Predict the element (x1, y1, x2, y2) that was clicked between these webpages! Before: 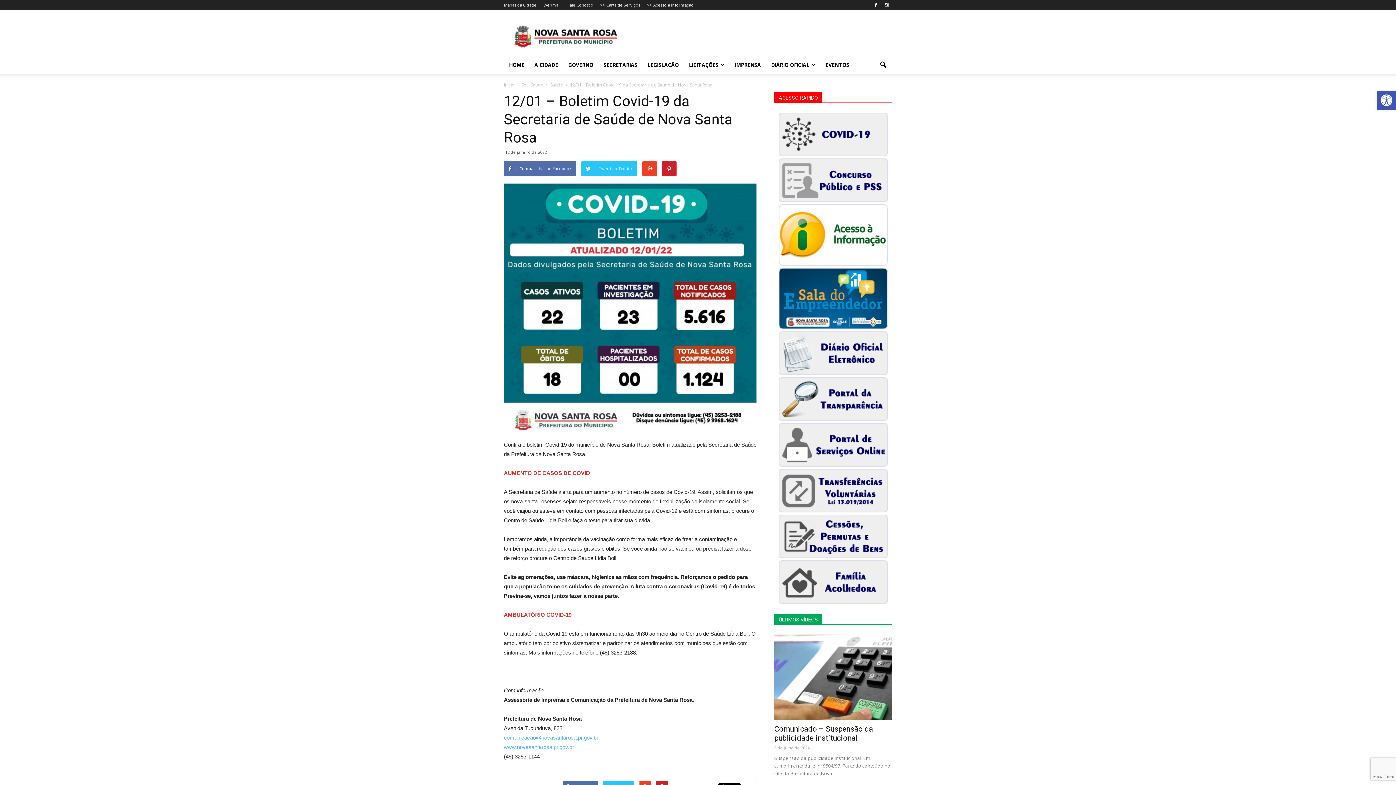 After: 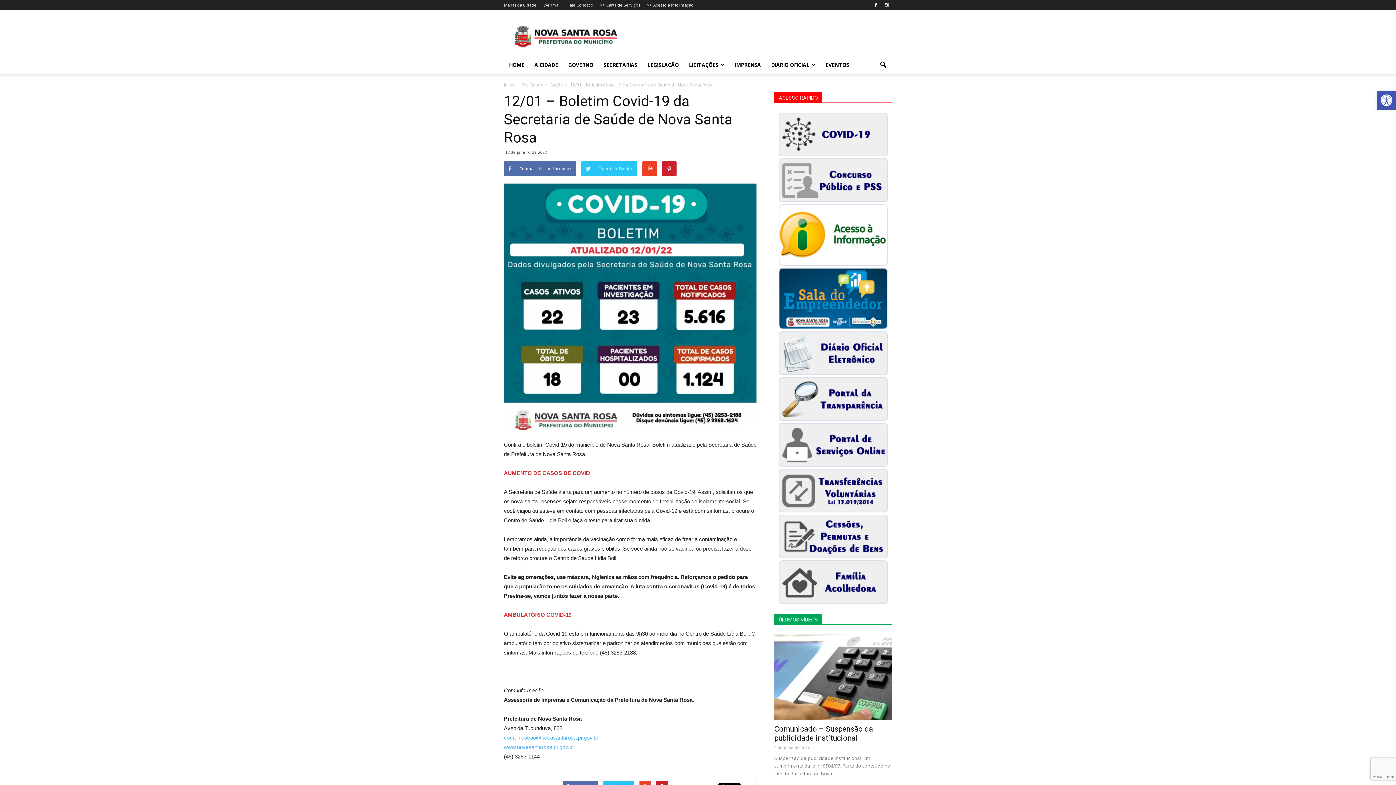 Action: bbox: (778, 151, 888, 157)